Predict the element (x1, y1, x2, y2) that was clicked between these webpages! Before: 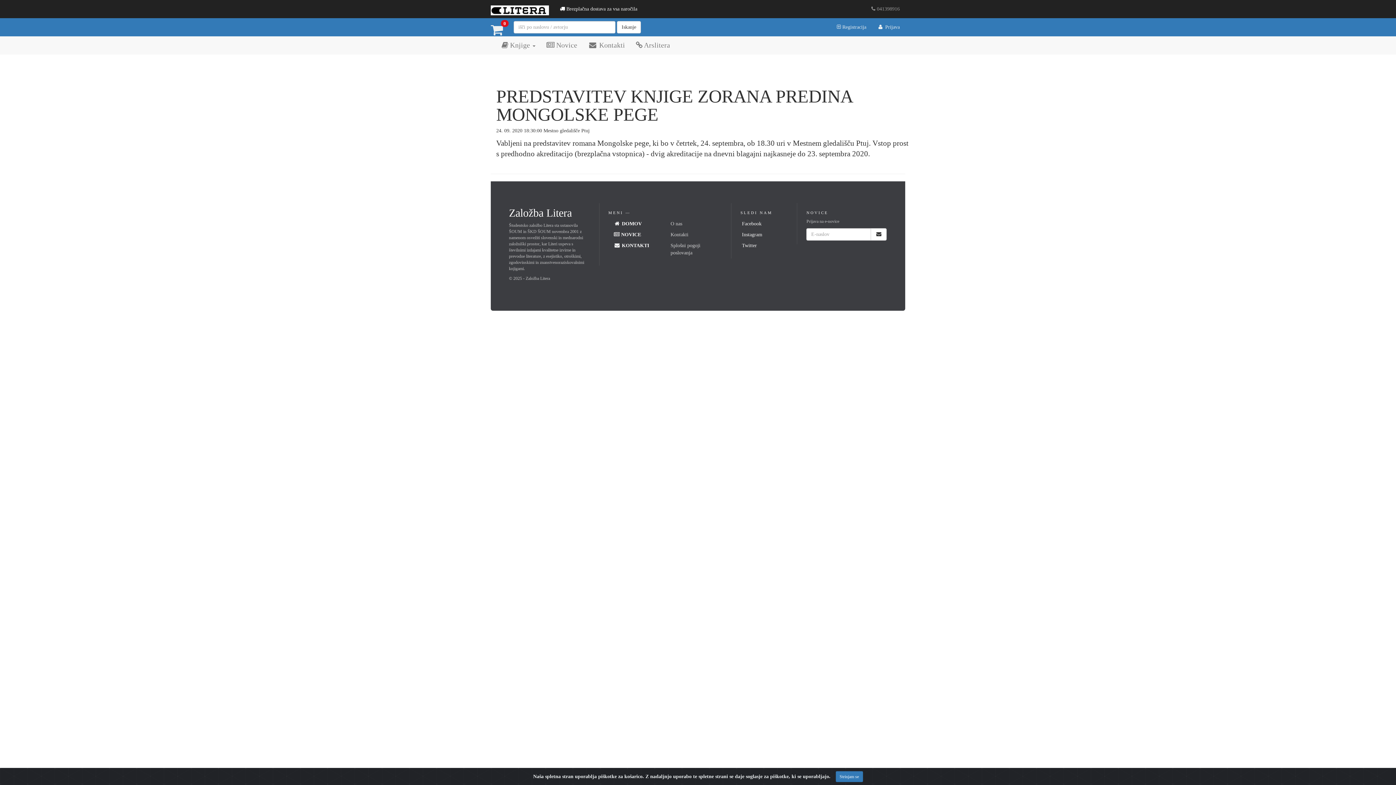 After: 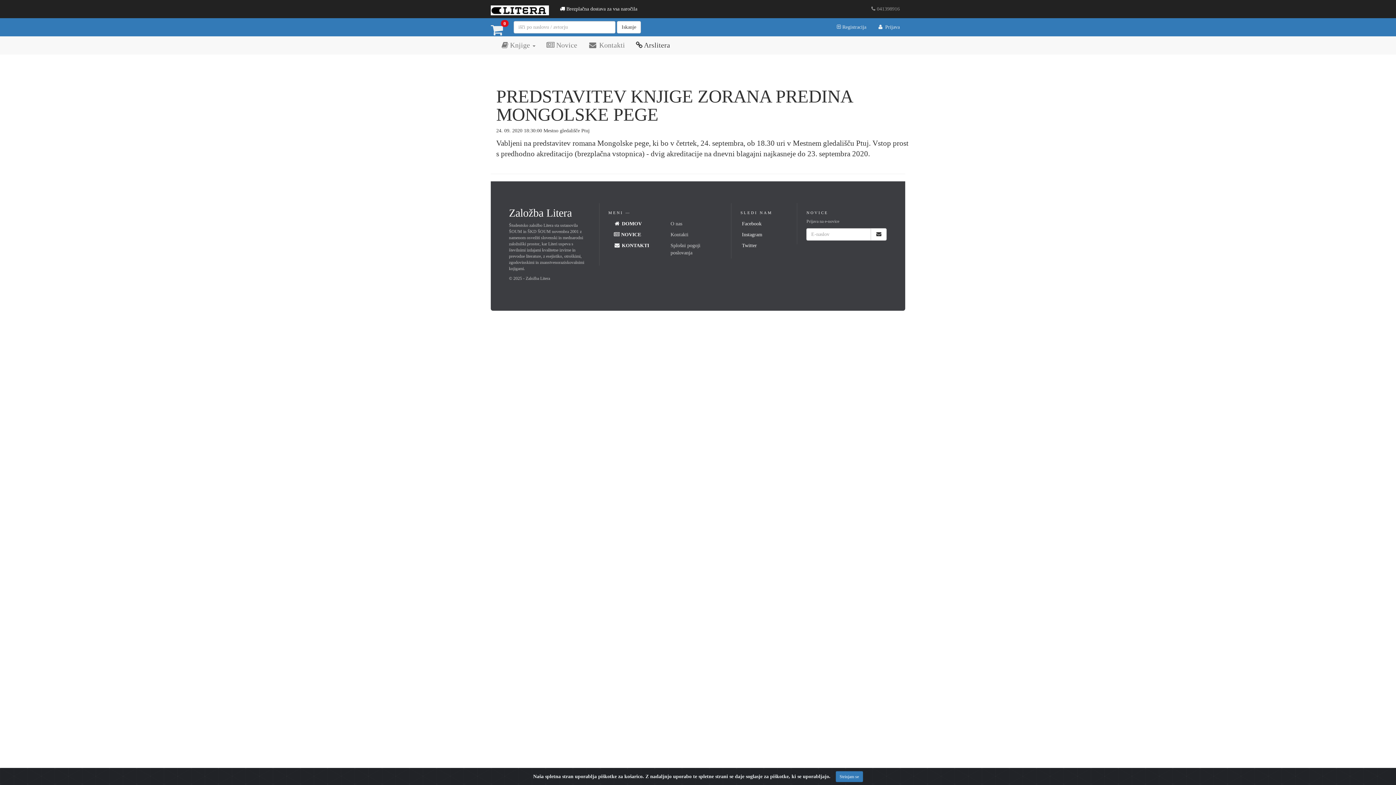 Action: bbox: (630, 36, 675, 54) label:  Arslitera